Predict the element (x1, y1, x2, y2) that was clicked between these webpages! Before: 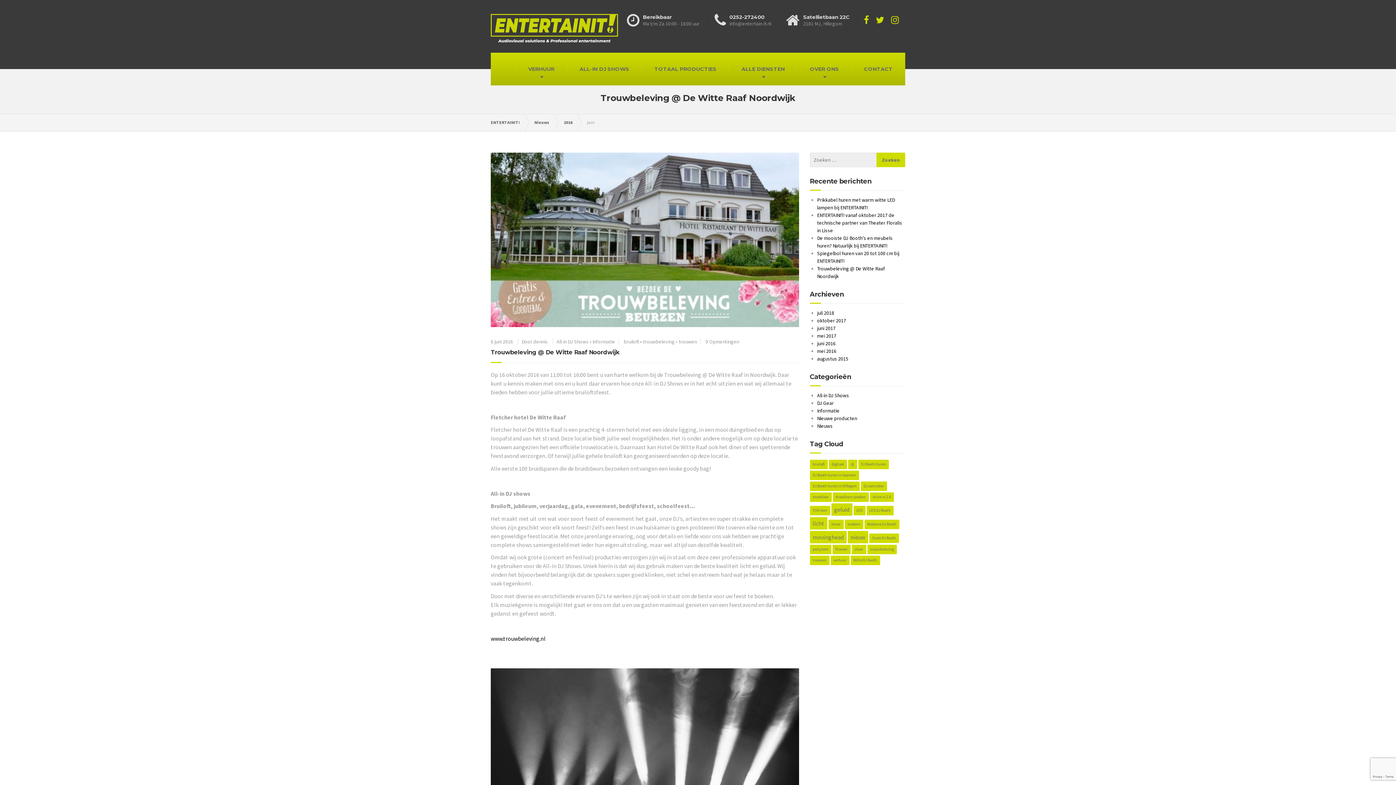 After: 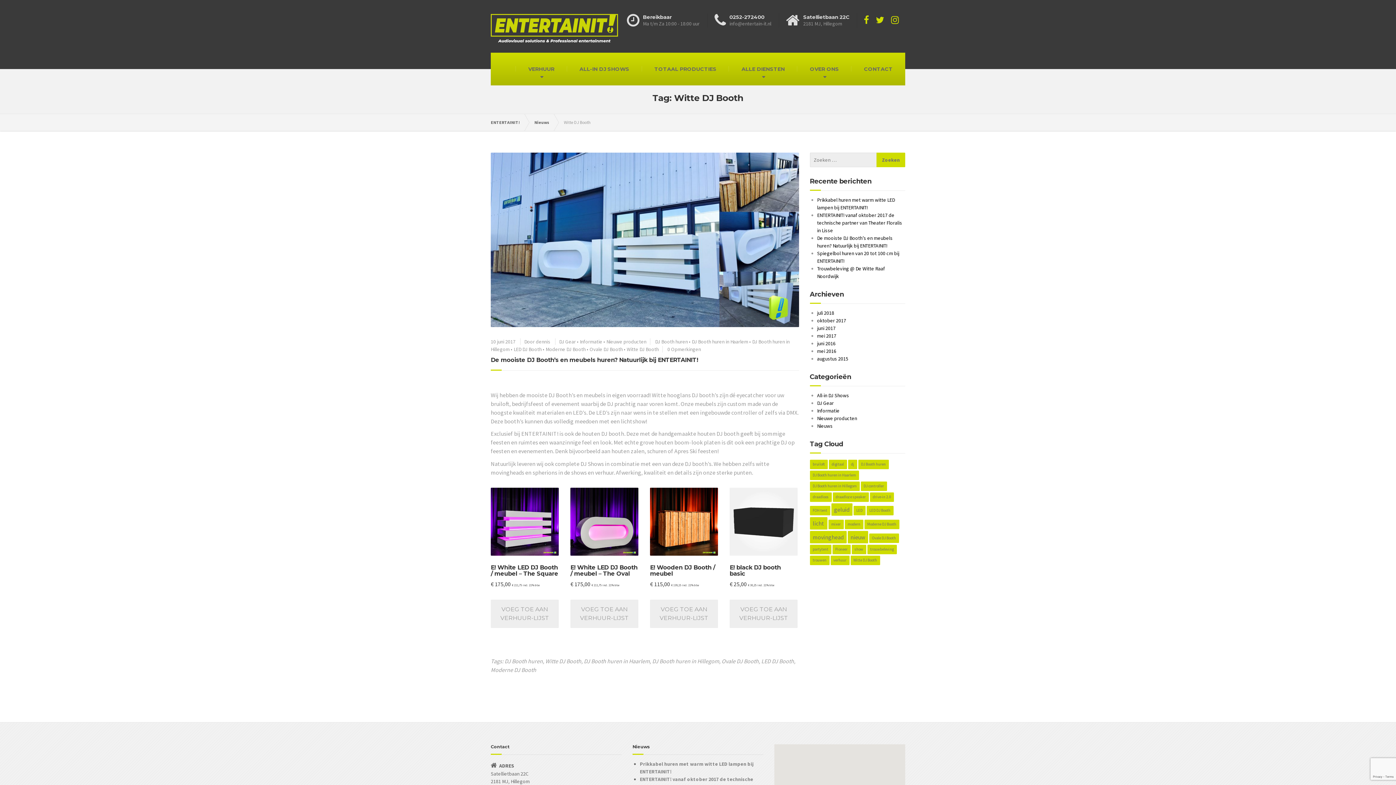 Action: label: Witte DJ Booth (1 item) bbox: (850, 556, 880, 565)